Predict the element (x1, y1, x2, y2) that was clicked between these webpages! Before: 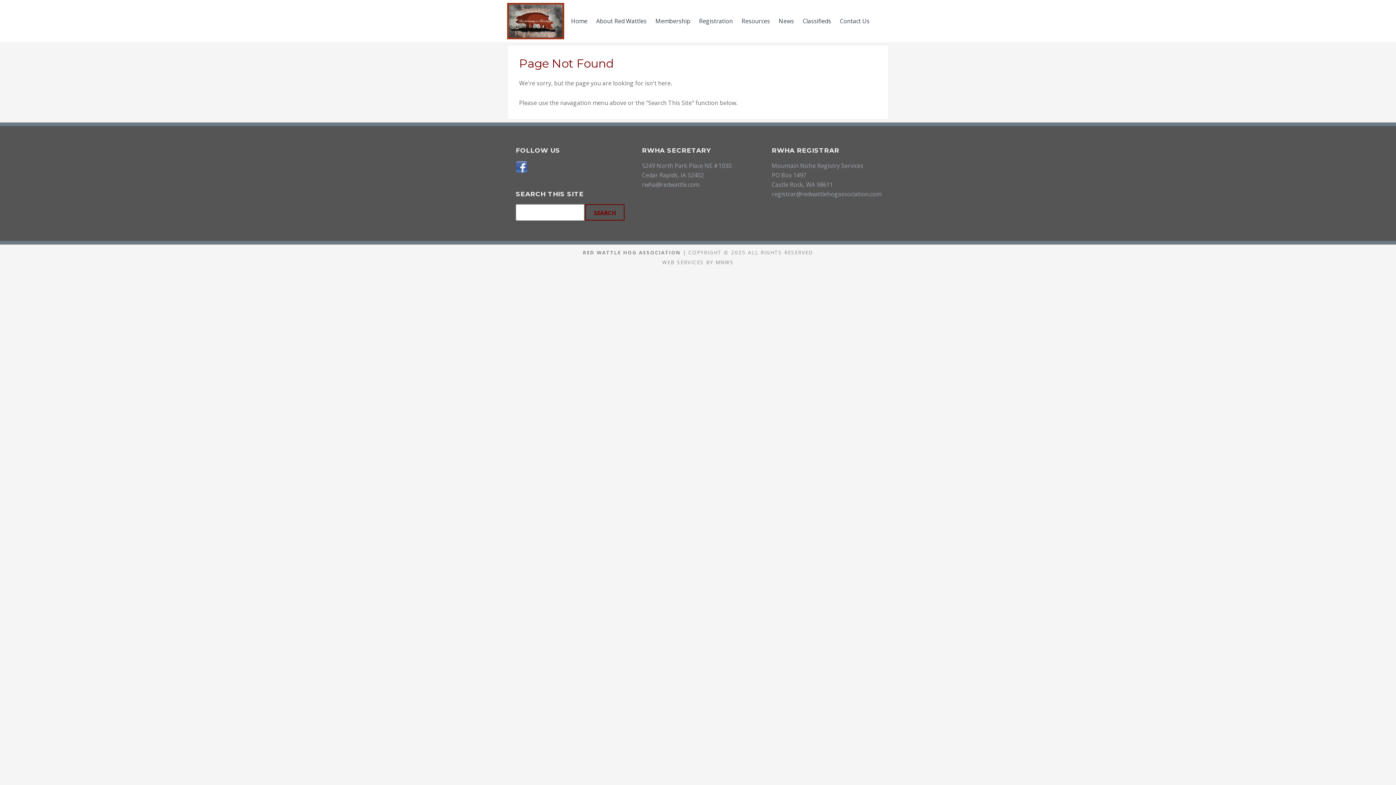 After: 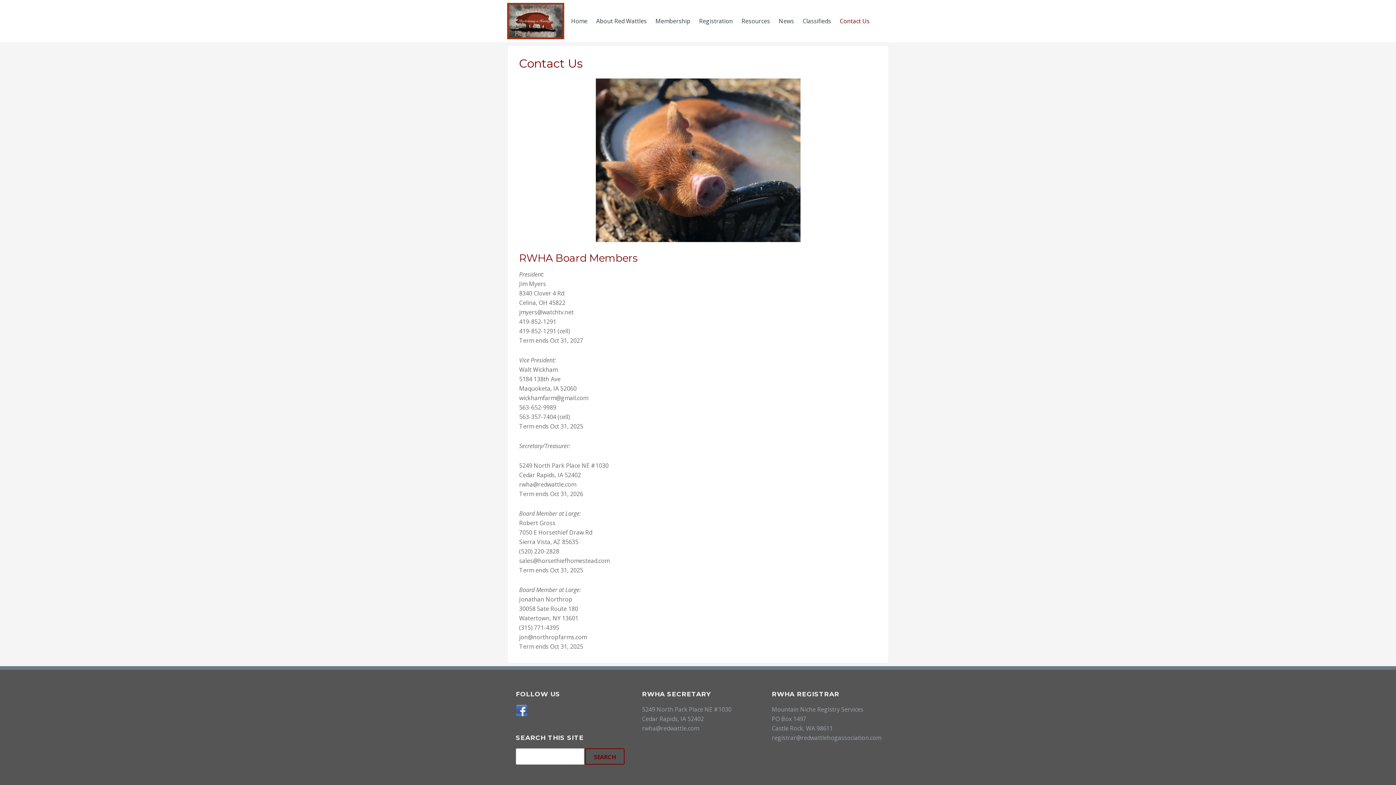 Action: bbox: (840, 18, 869, 24) label: Contact Us